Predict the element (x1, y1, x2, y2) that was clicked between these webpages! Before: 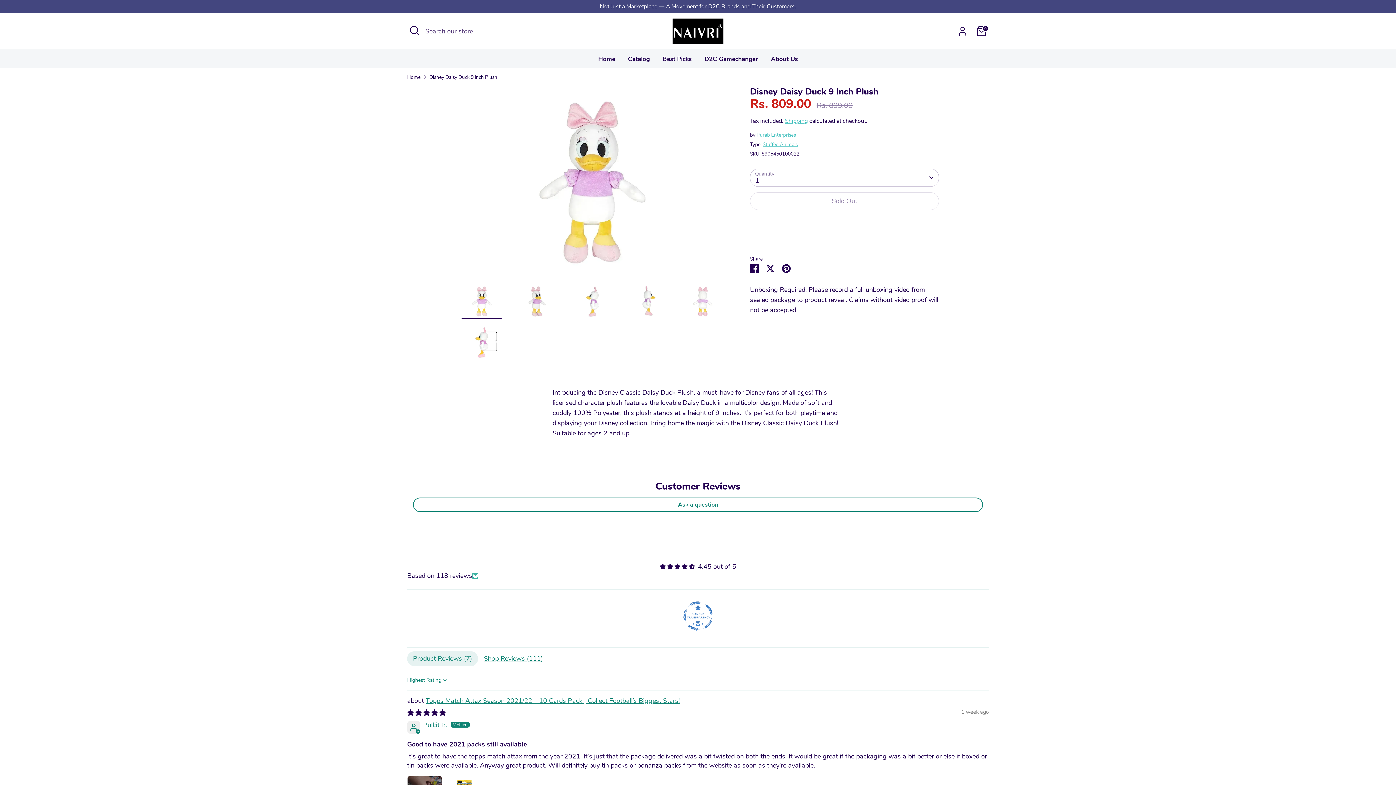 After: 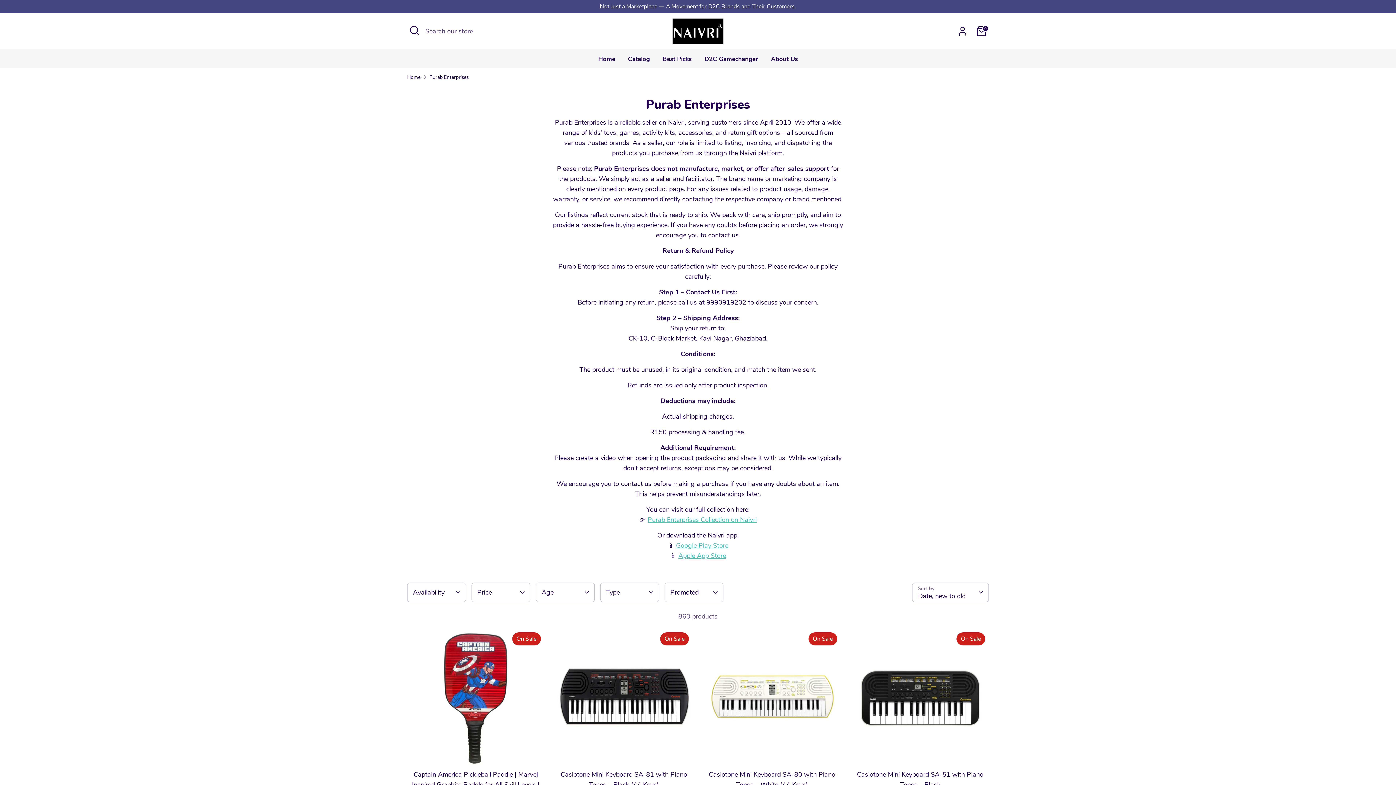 Action: bbox: (756, 131, 796, 138) label: Purab Enterprises